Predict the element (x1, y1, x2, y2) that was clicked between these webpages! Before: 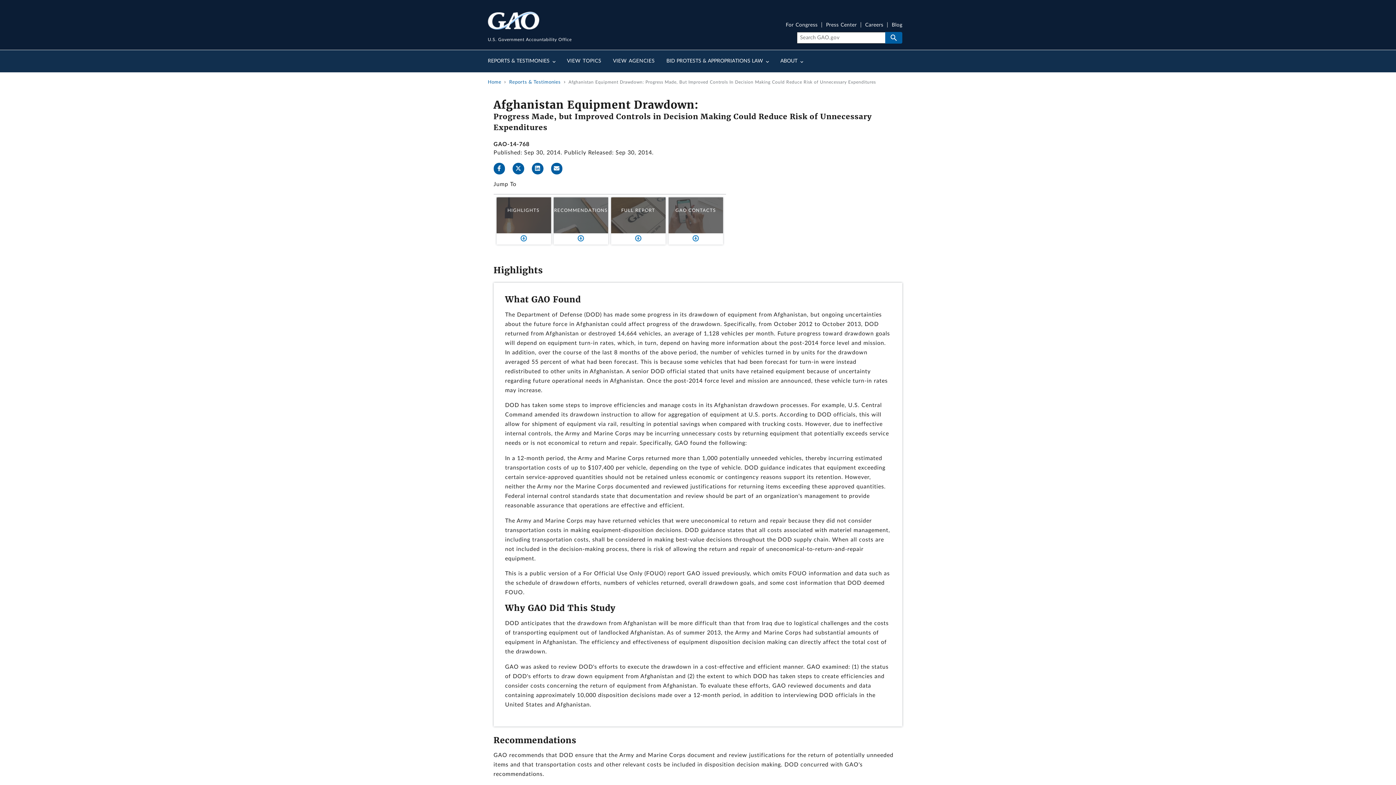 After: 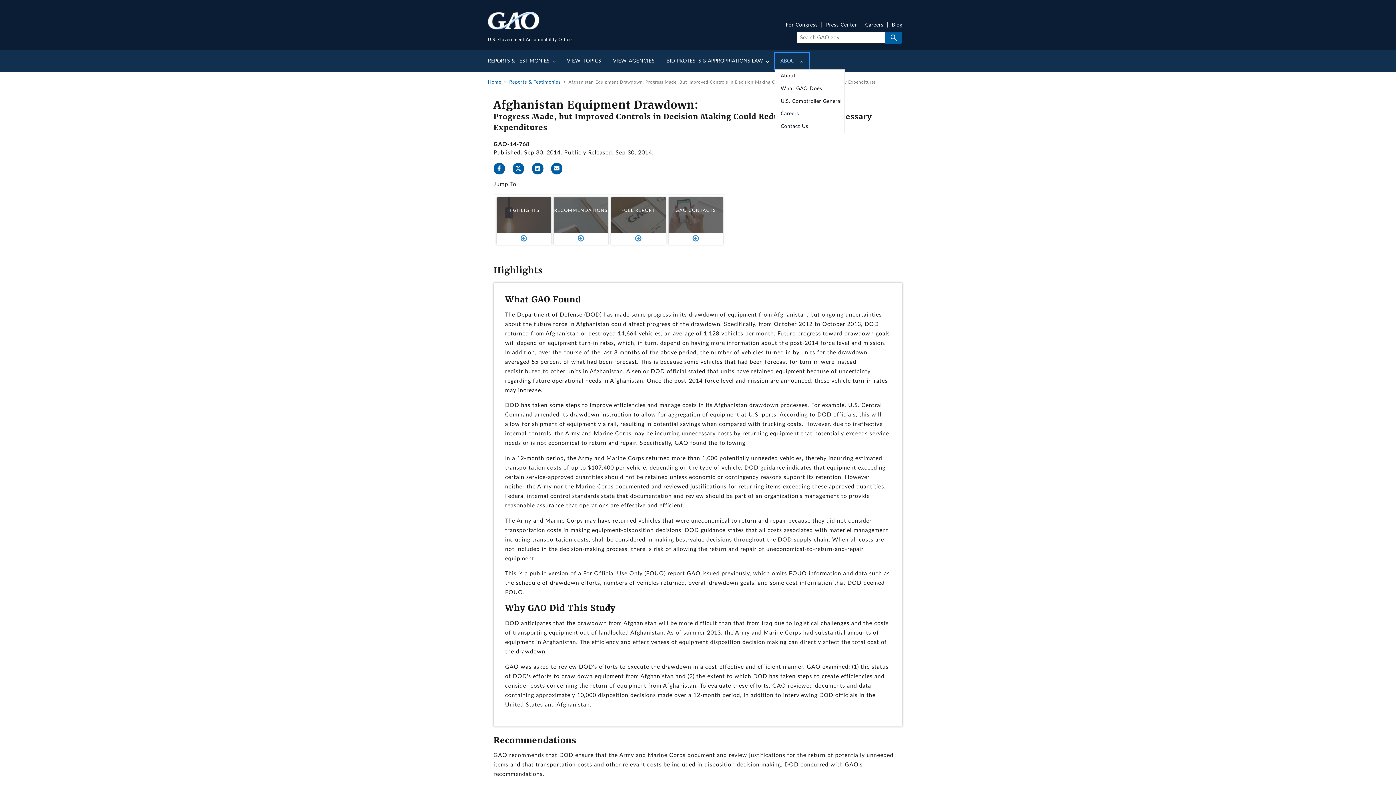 Action: bbox: (774, 53, 809, 69) label: ABOUT